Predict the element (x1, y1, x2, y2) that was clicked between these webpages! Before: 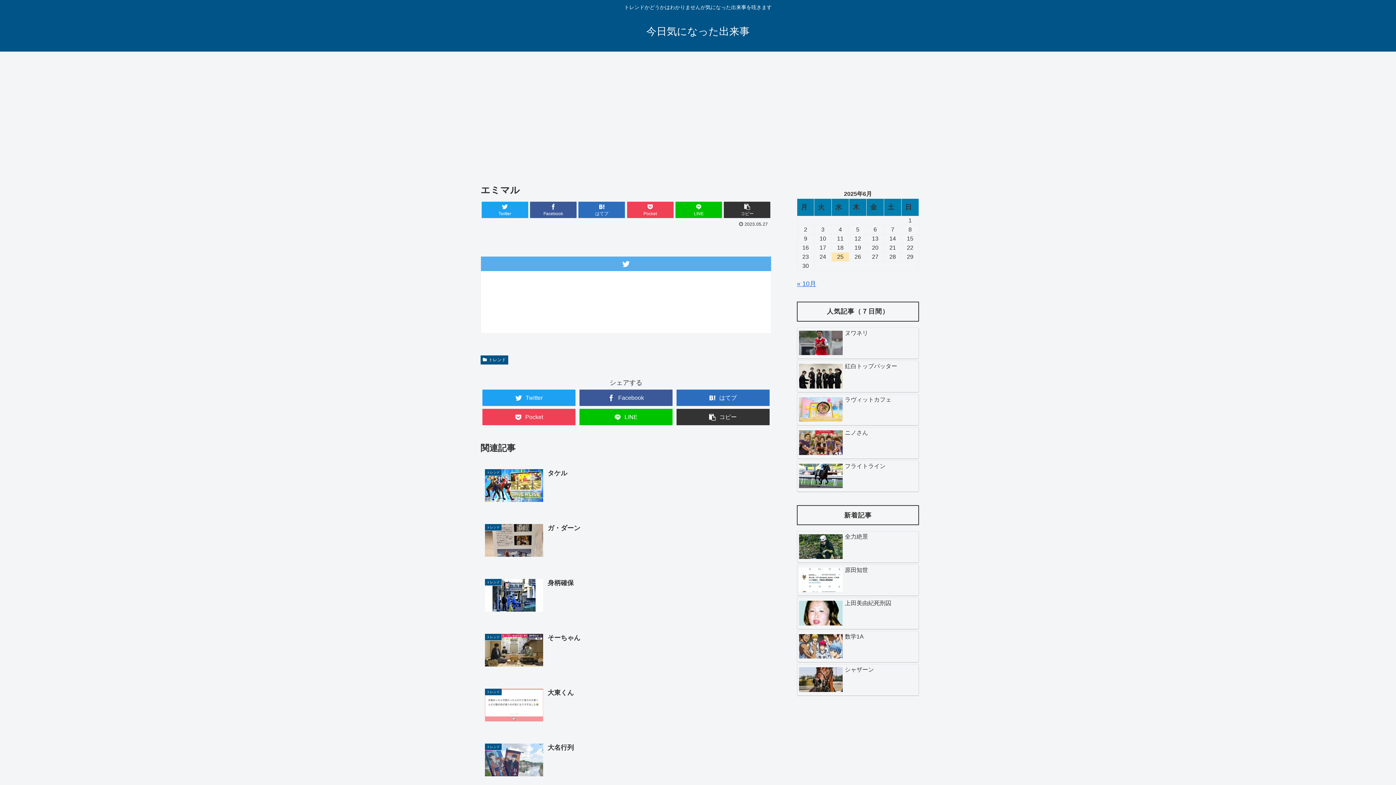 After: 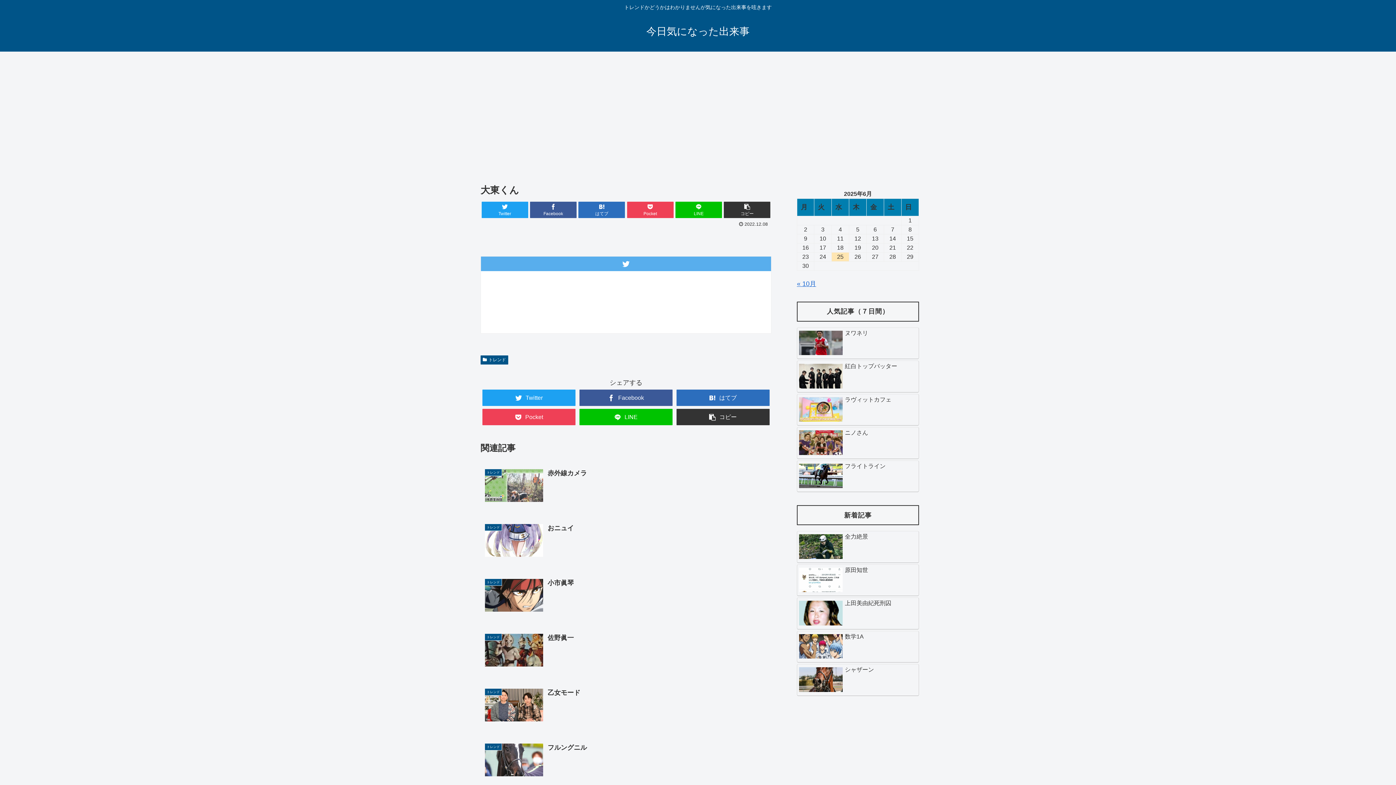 Action: label: トレンド
大東くん bbox: (480, 683, 771, 729)